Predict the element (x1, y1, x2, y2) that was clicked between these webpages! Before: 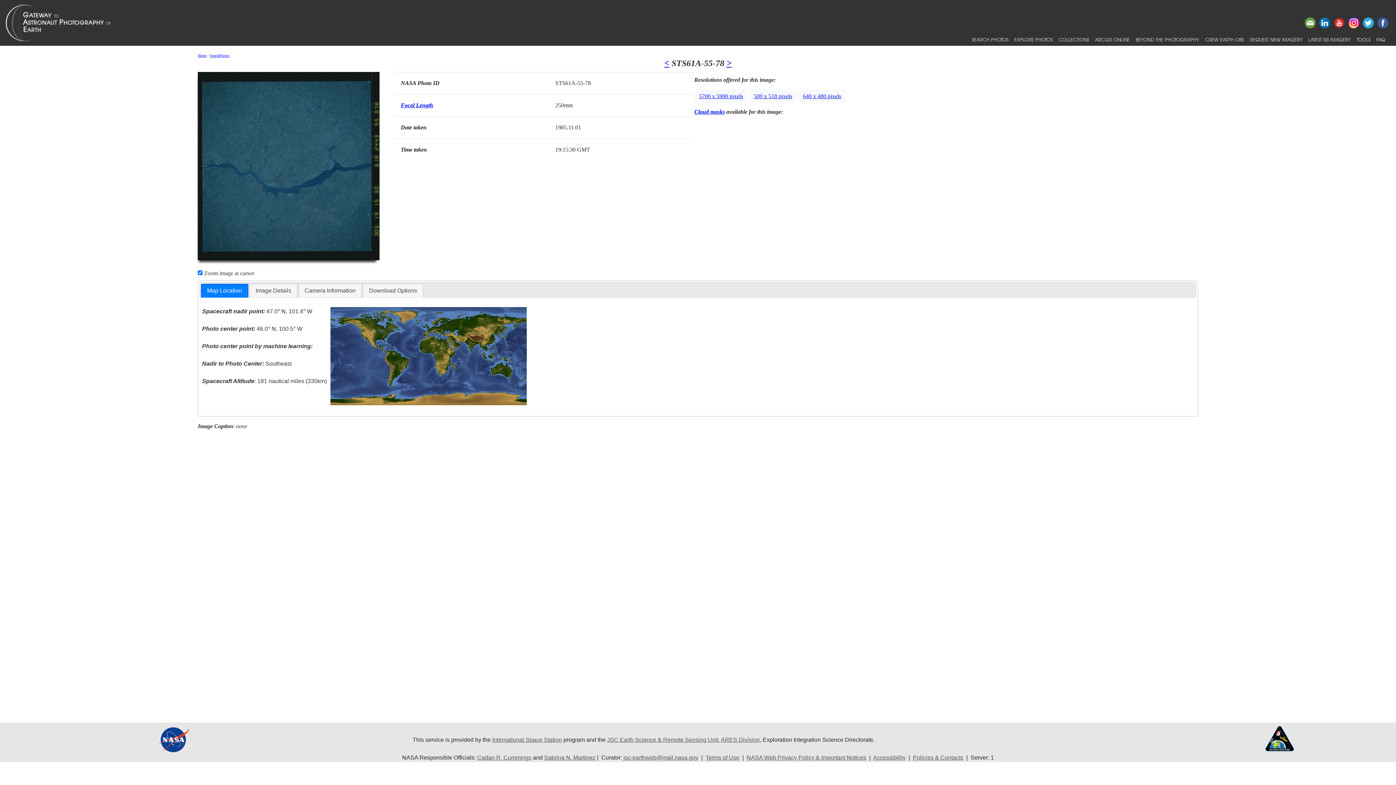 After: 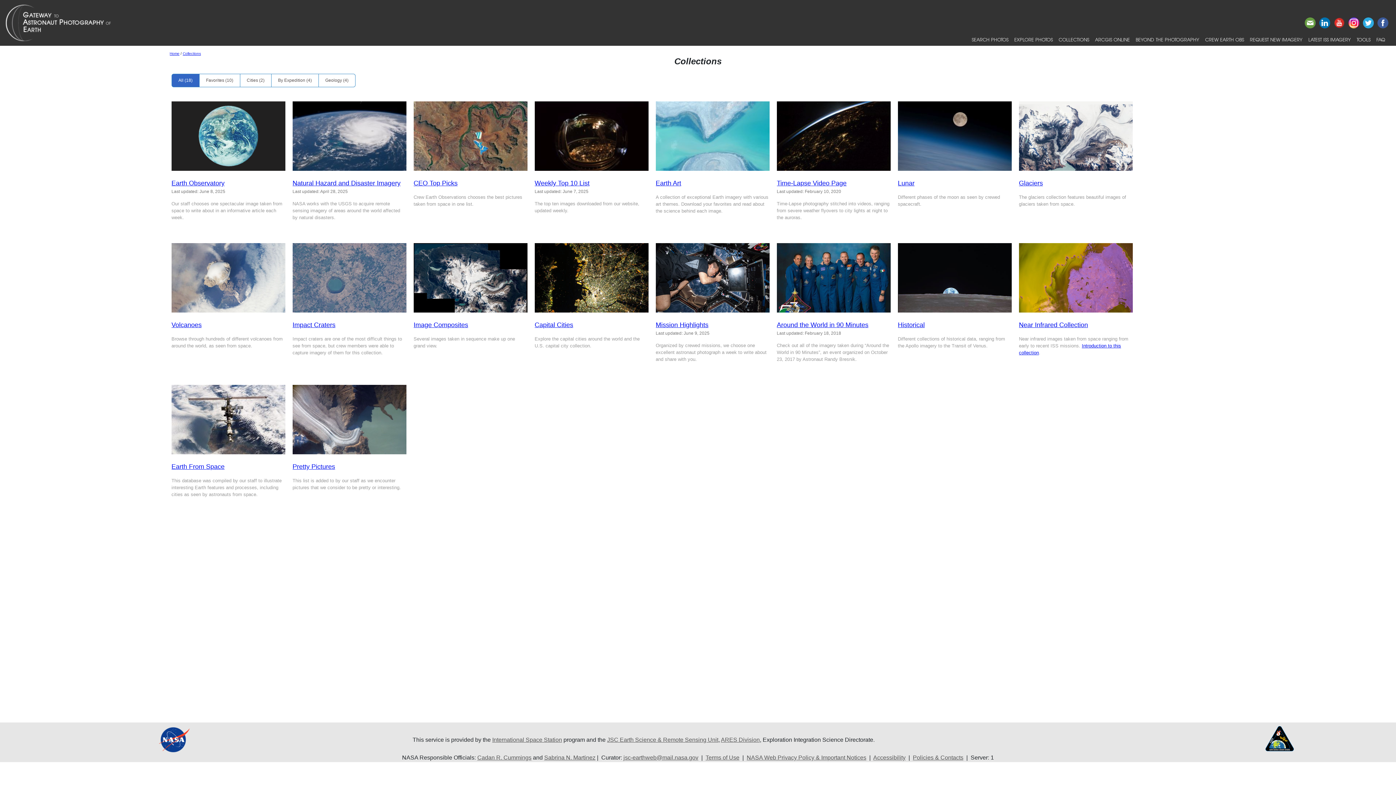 Action: label: COLLECTIONS bbox: (1056, 33, 1092, 45)